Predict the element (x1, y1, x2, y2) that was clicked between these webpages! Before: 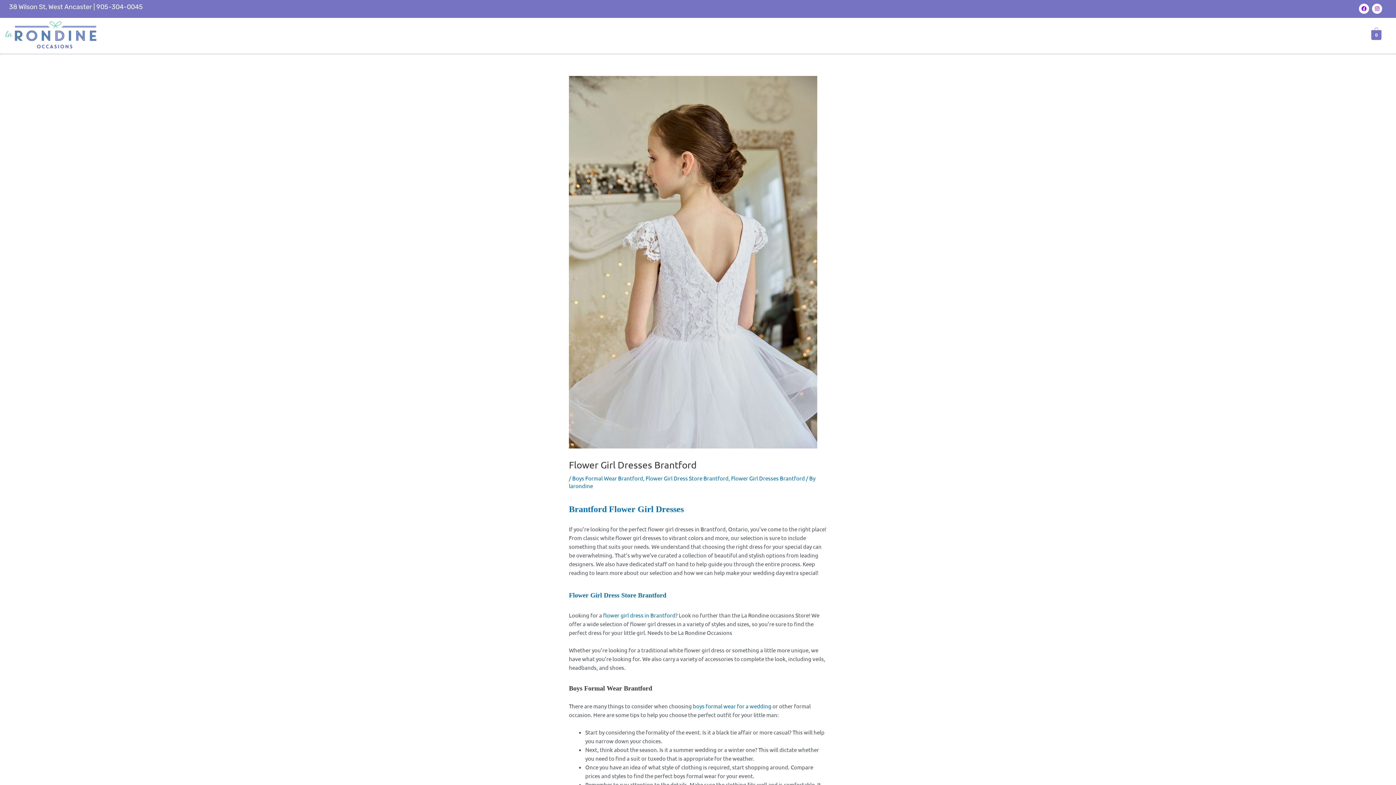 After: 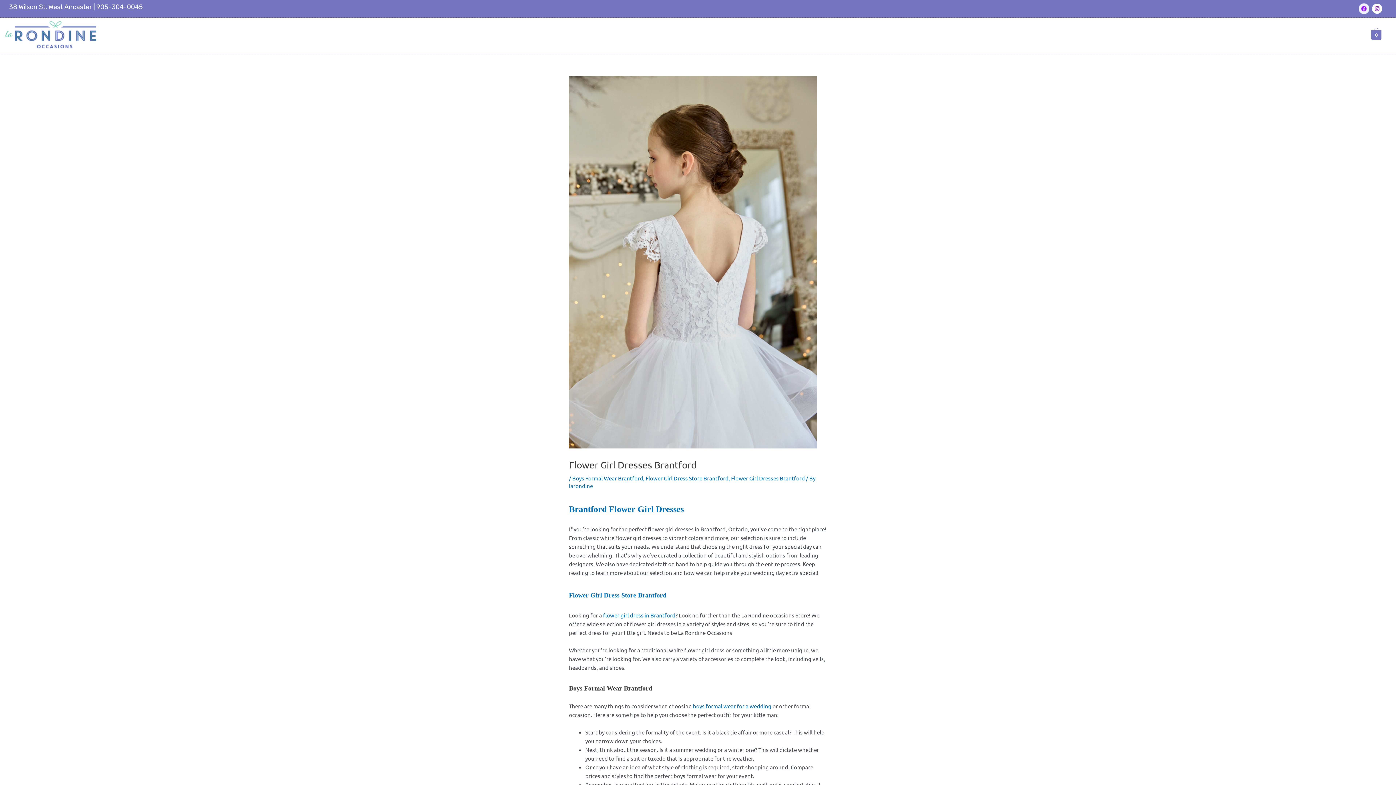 Action: label: Facebook bbox: (1359, 3, 1369, 13)